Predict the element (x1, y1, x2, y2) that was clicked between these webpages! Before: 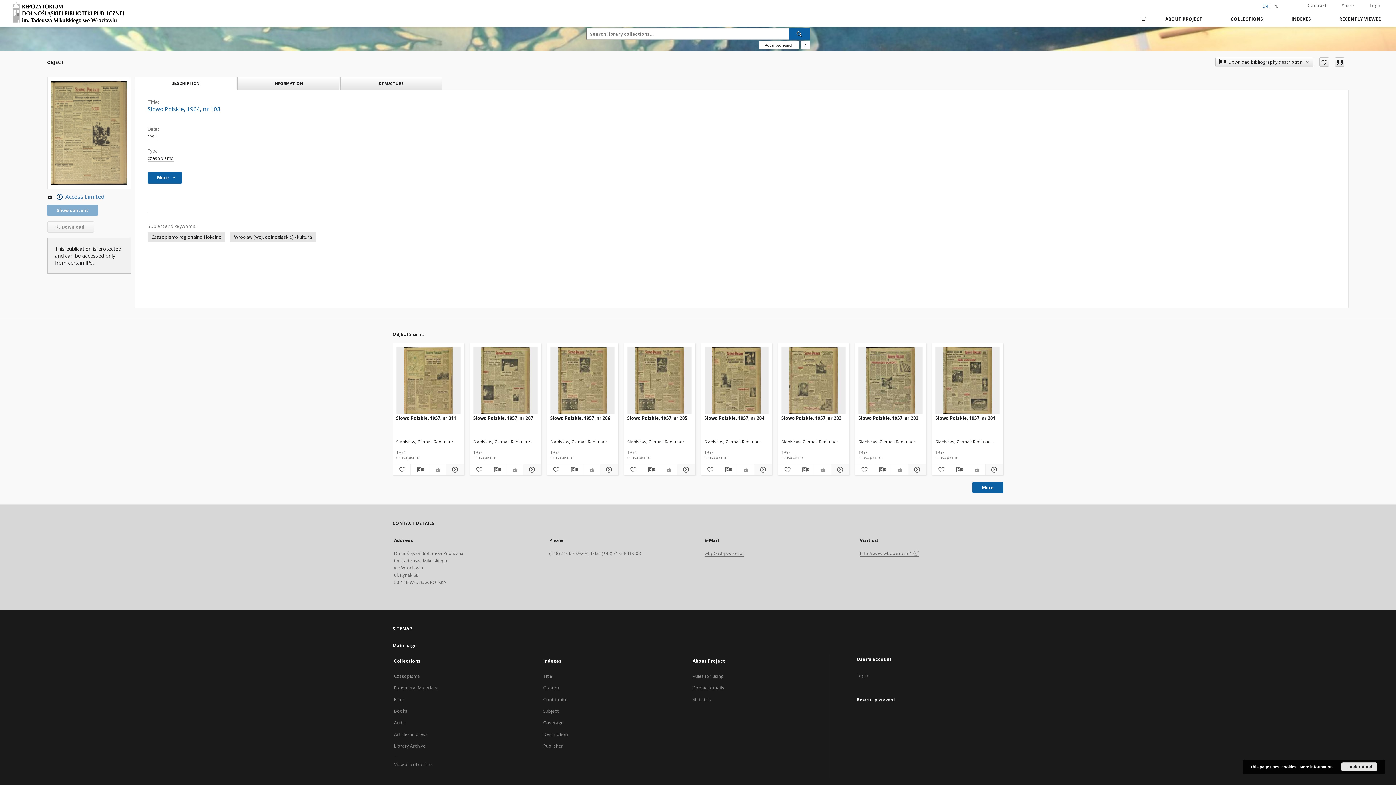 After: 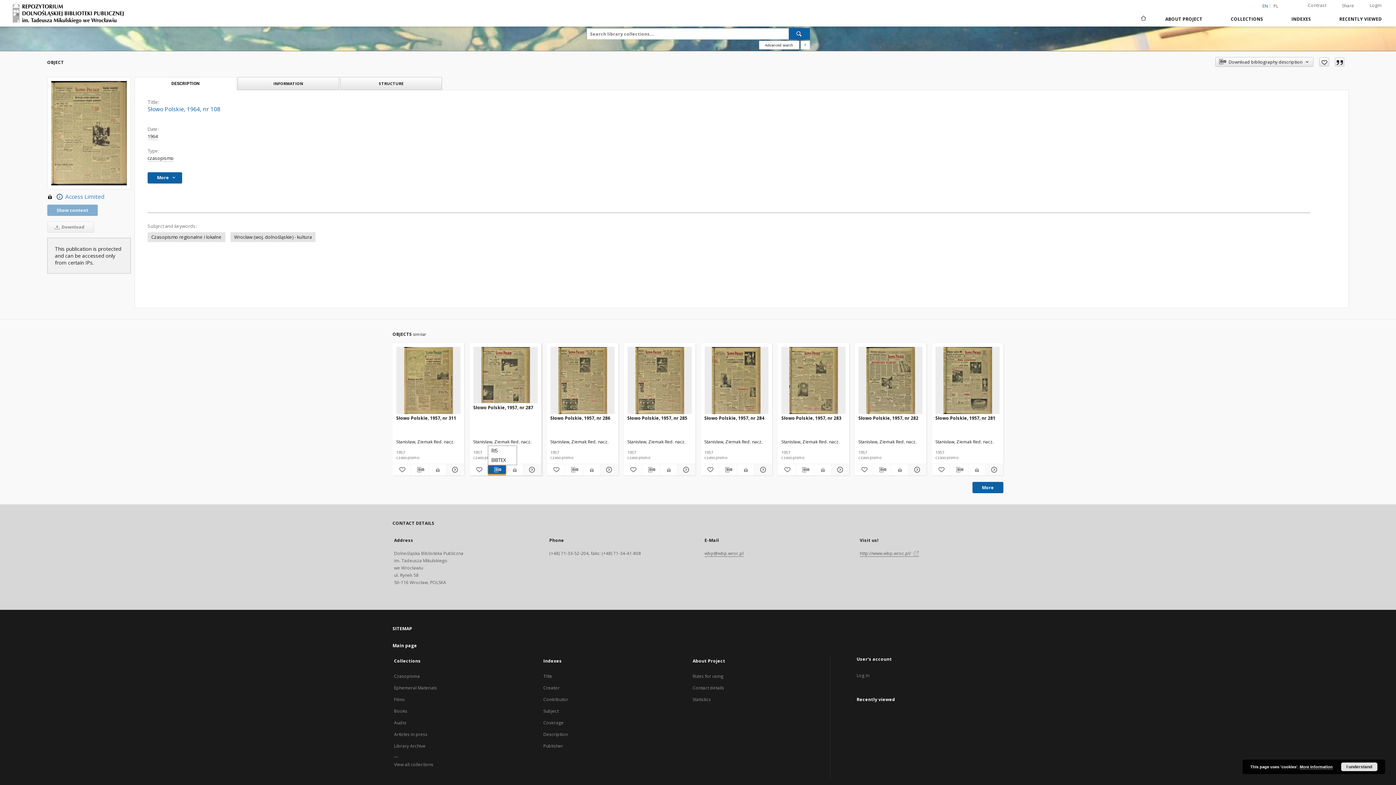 Action: label: Download bibliography description bbox: (488, 465, 506, 474)